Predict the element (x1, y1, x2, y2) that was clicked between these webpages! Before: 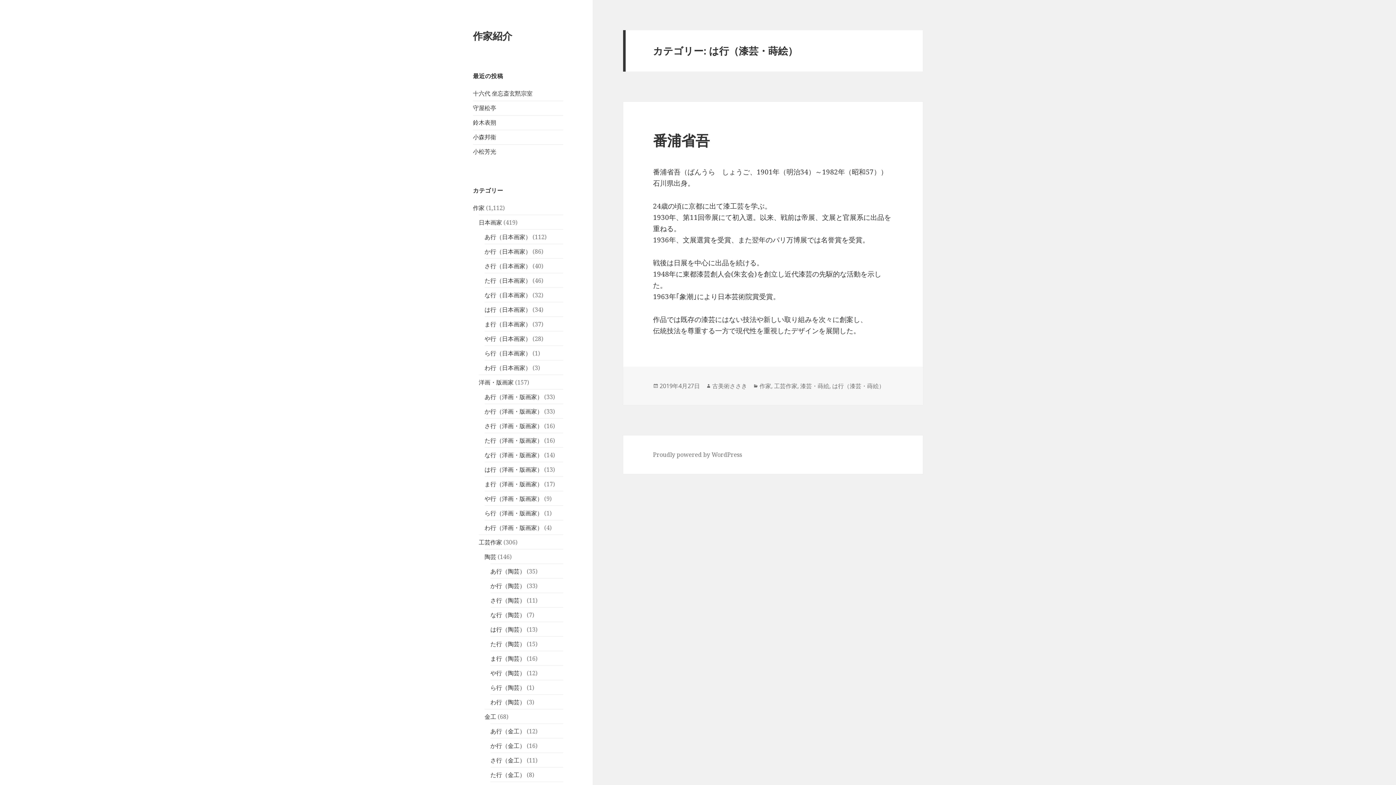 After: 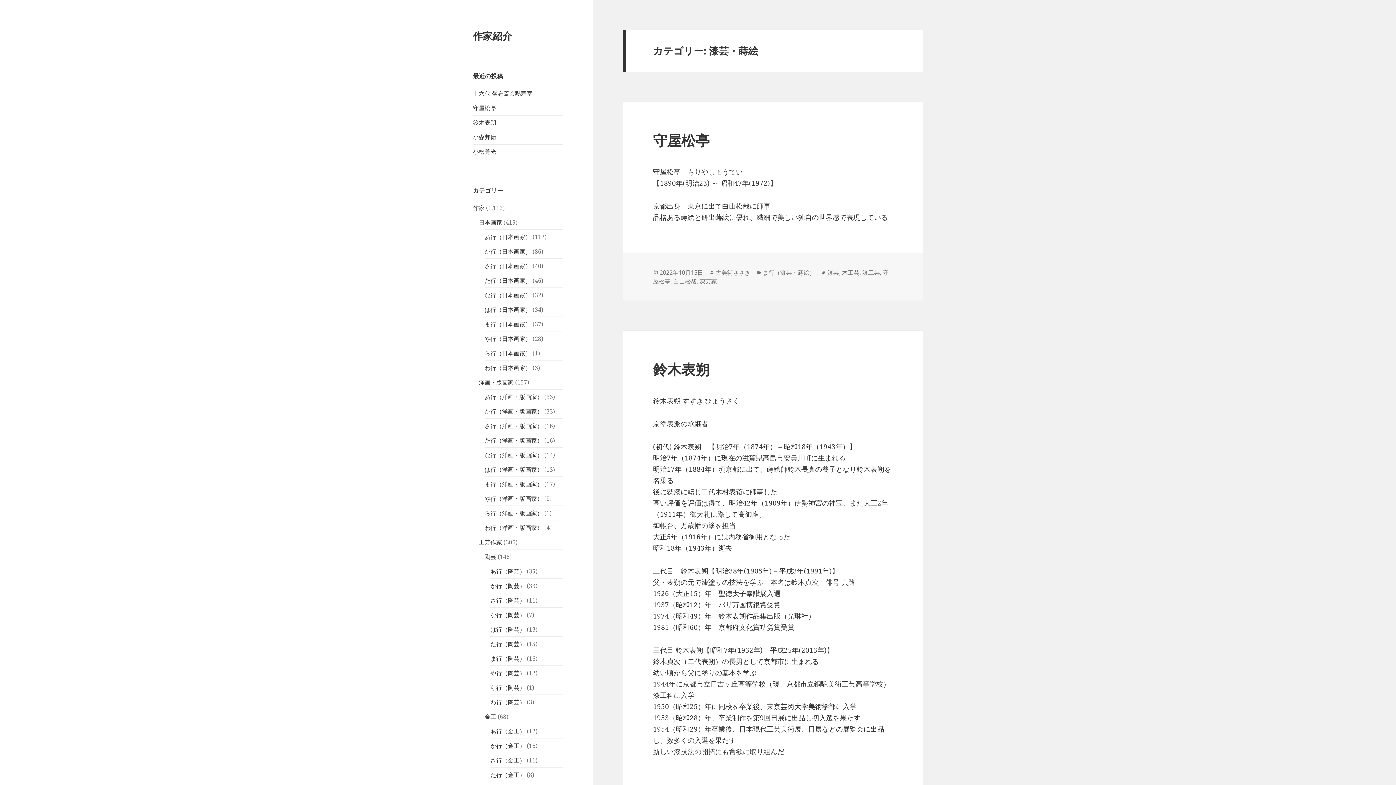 Action: label: 漆芸・蒔絵 bbox: (800, 382, 829, 390)